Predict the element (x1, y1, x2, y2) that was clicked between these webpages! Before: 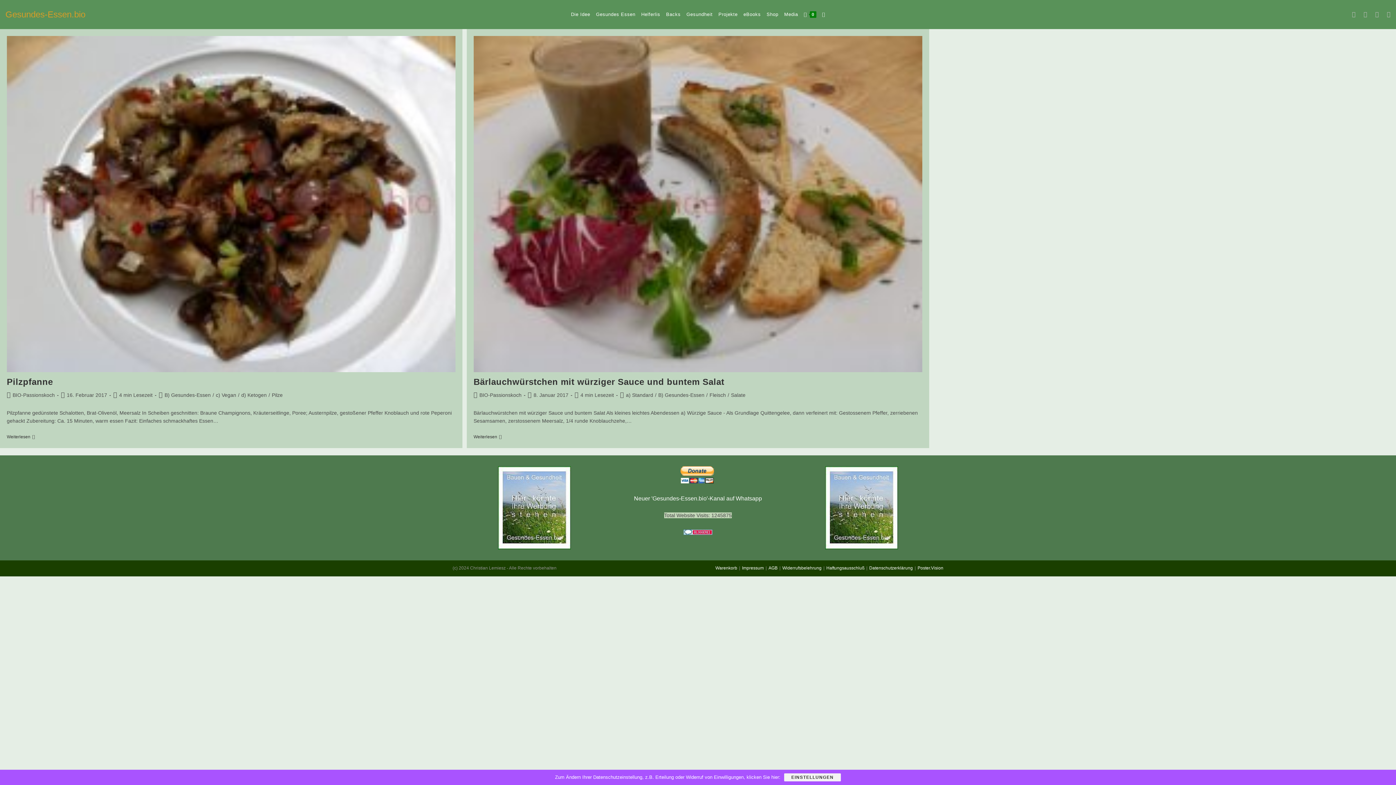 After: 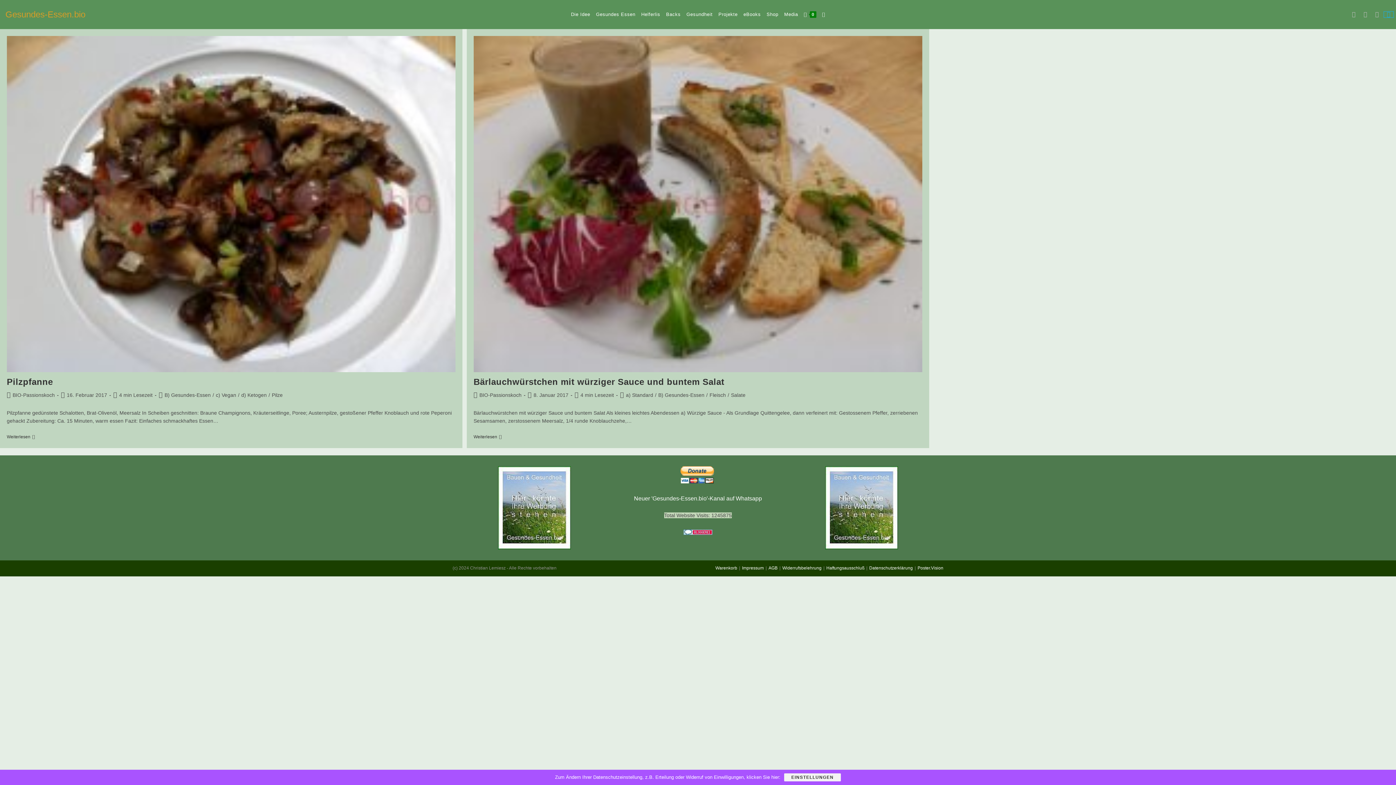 Action: bbox: (1384, 11, 1393, 17) label: Mail senden (öffnet im Mail-Programm)